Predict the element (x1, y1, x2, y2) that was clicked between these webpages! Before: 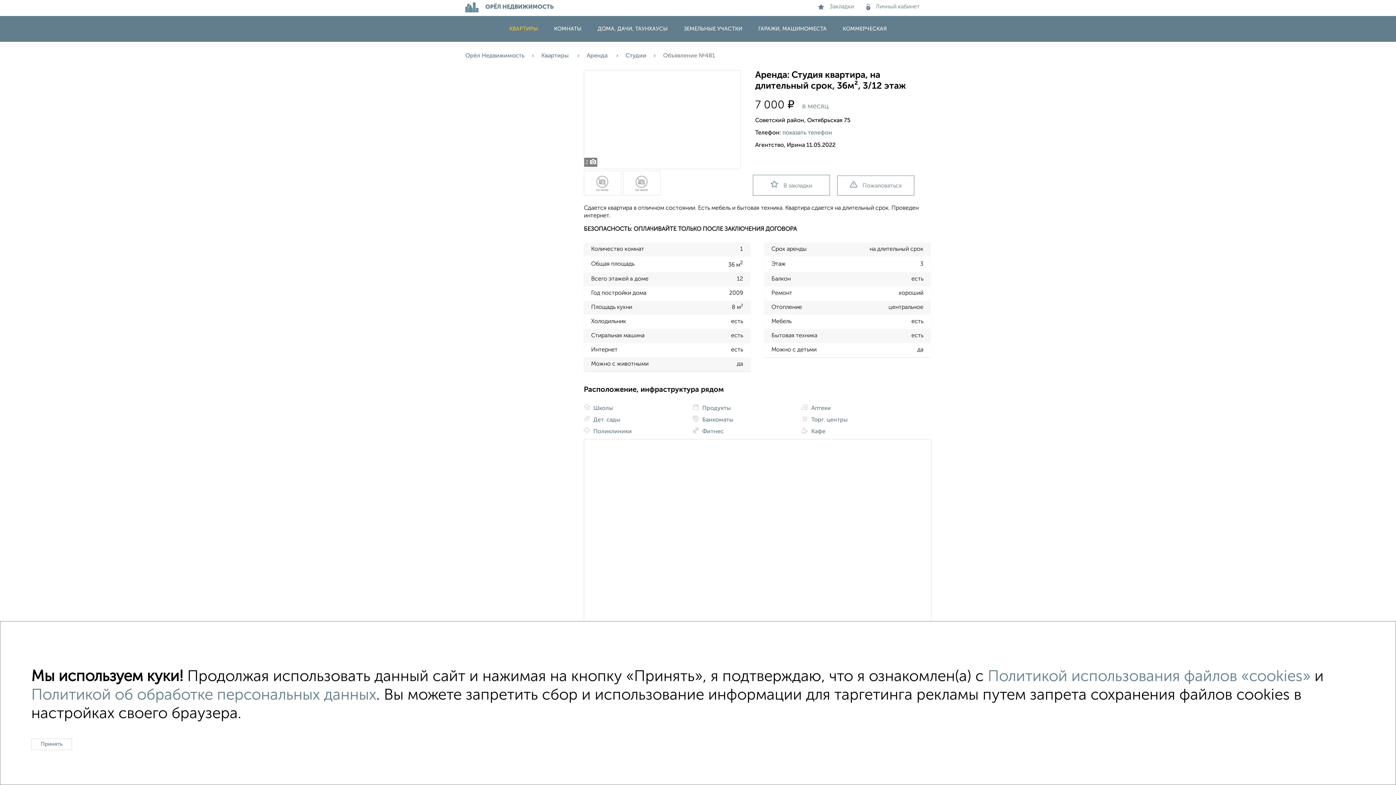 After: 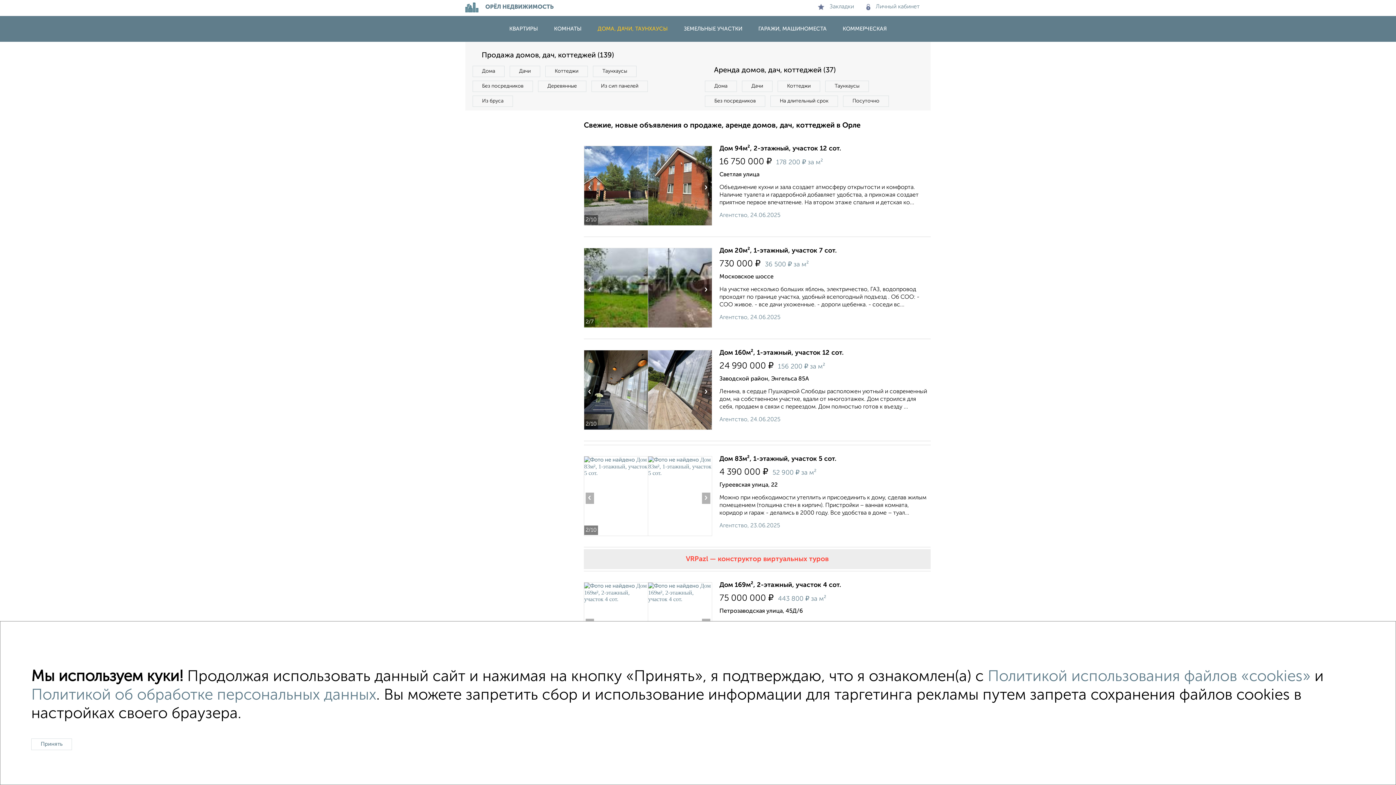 Action: label: ДОМА, ДАЧИ, ТАУНХАУСЫ bbox: (590, 26, 675, 31)